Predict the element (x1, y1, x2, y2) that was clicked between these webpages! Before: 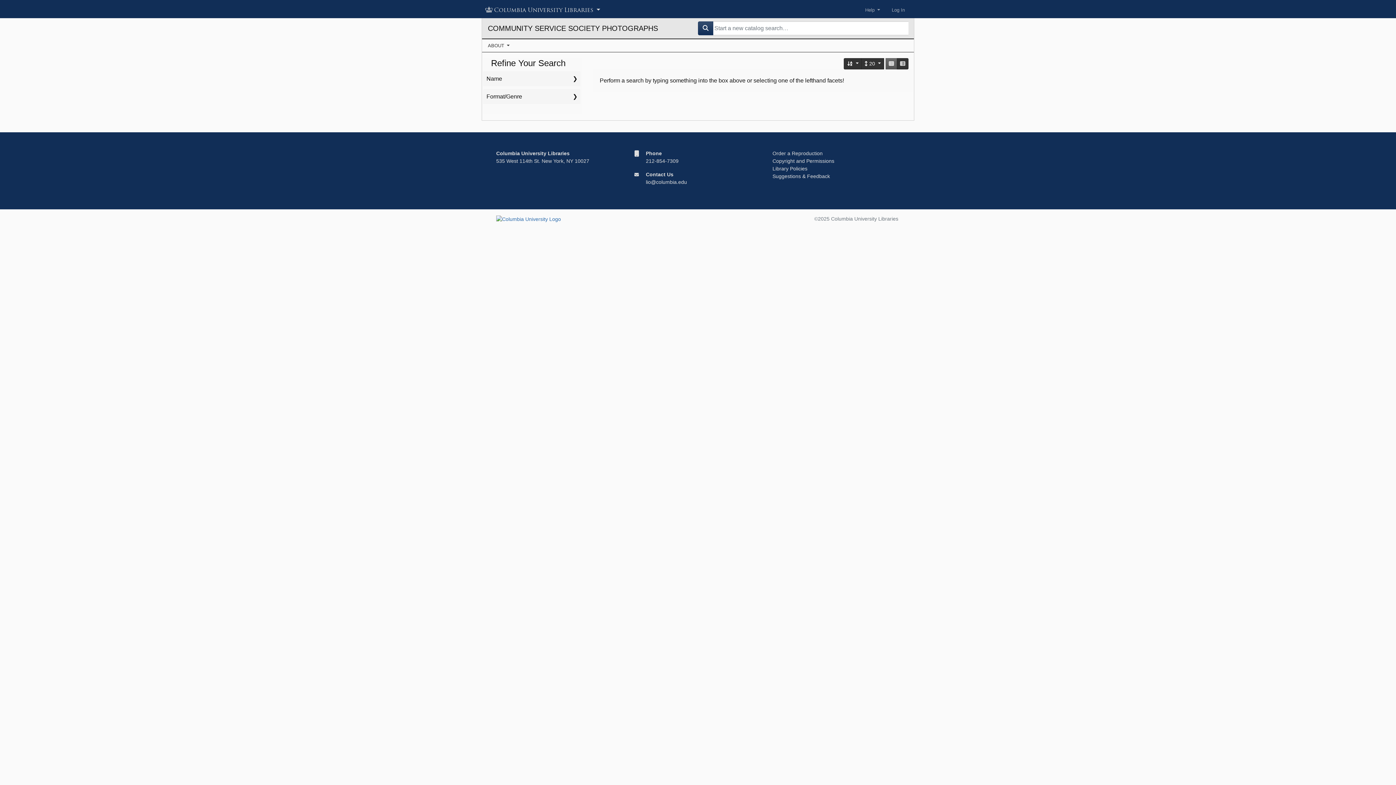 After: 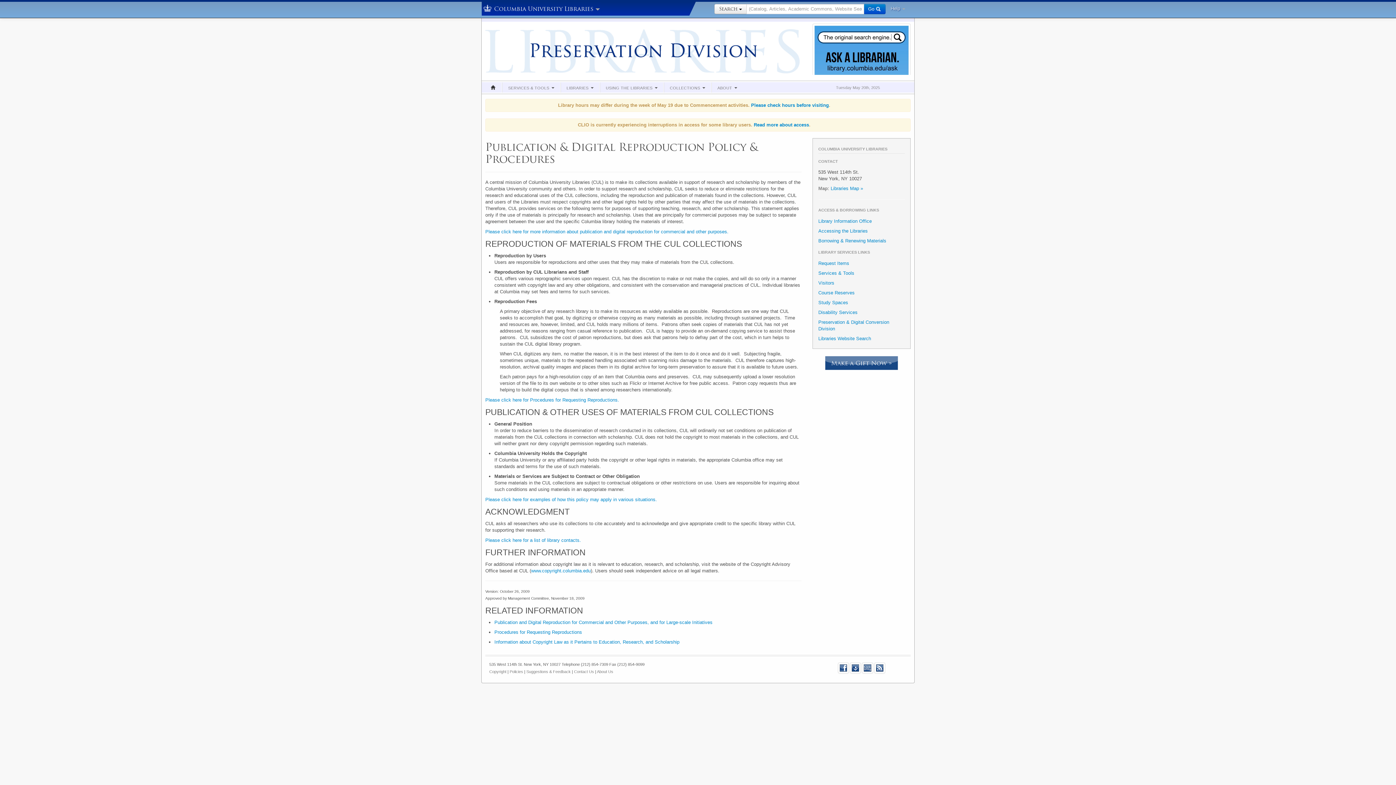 Action: bbox: (772, 150, 822, 156) label: Order a Reproduction